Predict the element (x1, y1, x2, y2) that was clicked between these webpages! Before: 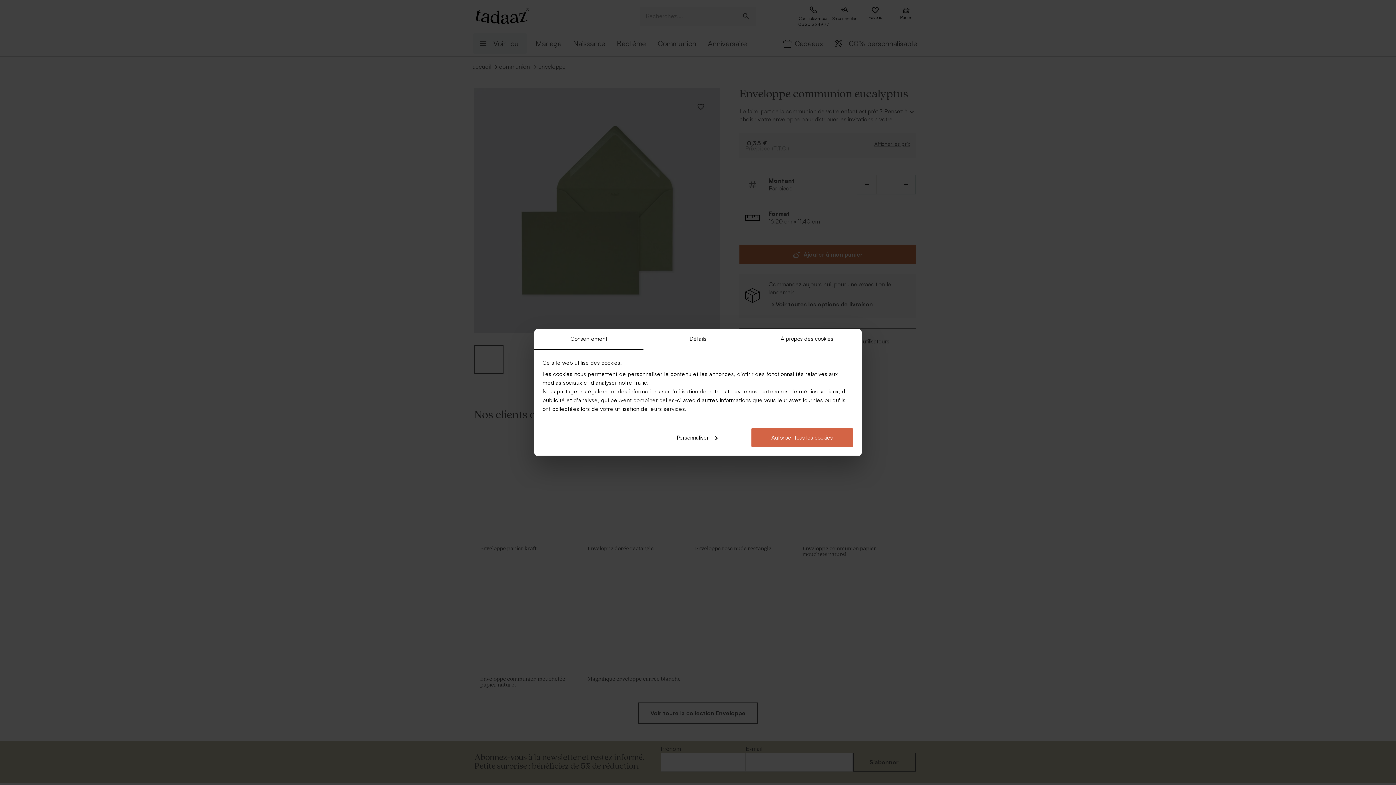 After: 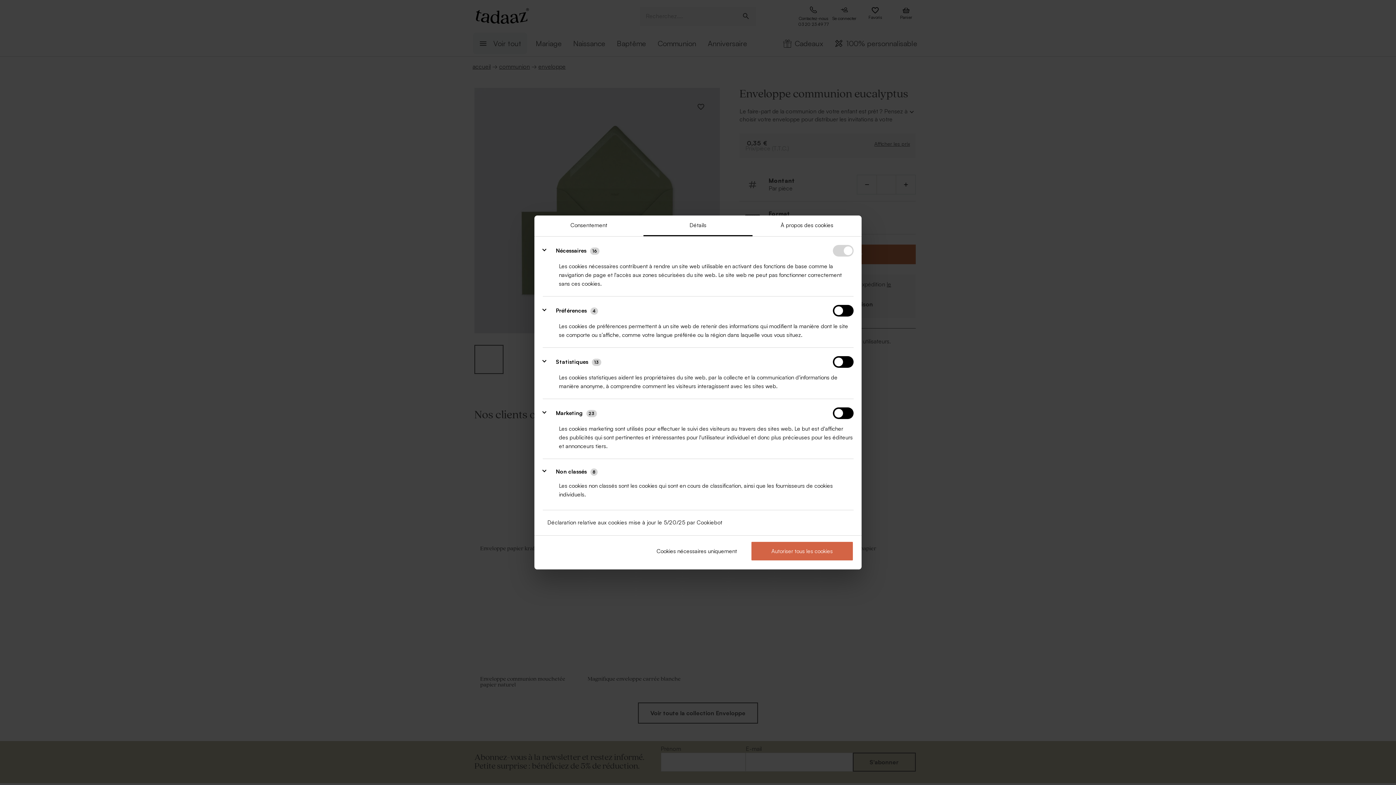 Action: label: Détails bbox: (643, 329, 752, 350)